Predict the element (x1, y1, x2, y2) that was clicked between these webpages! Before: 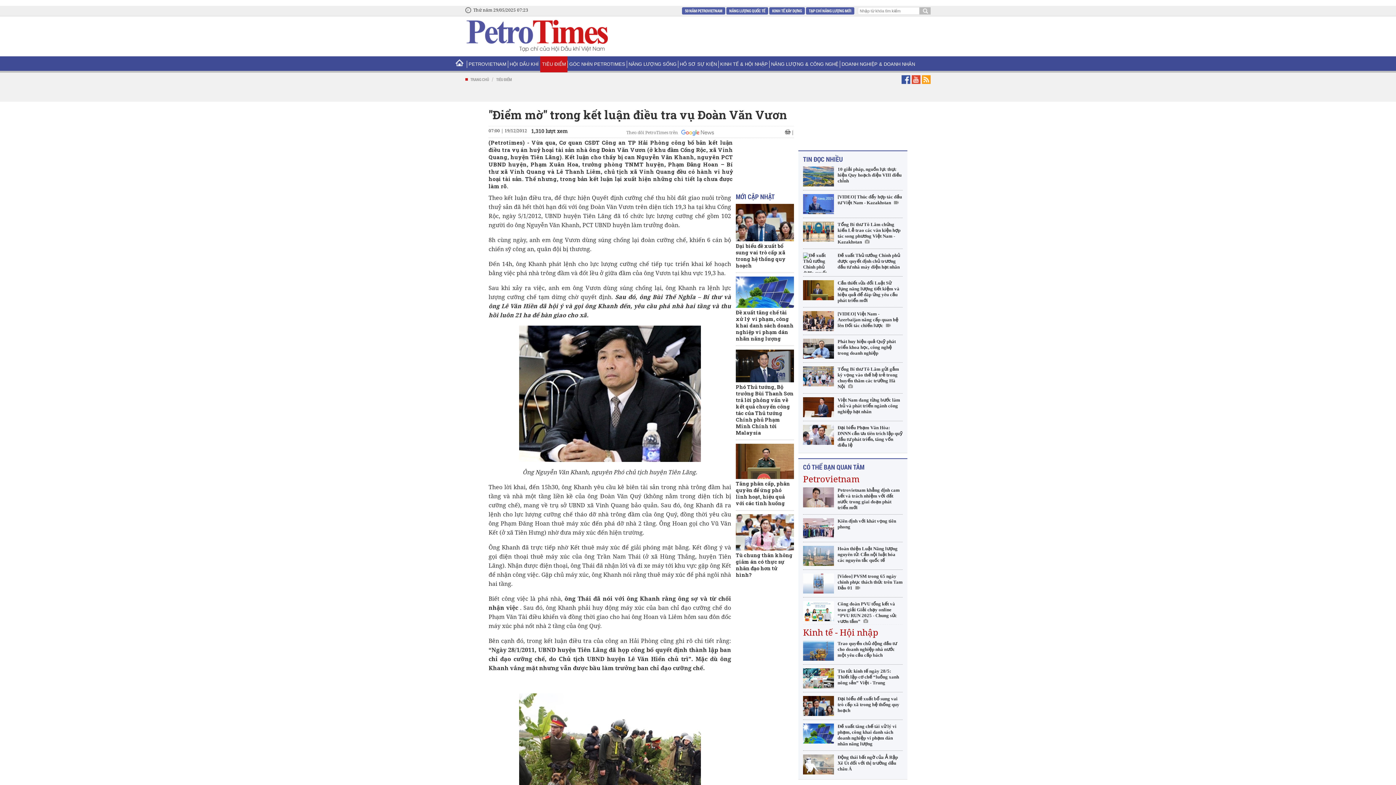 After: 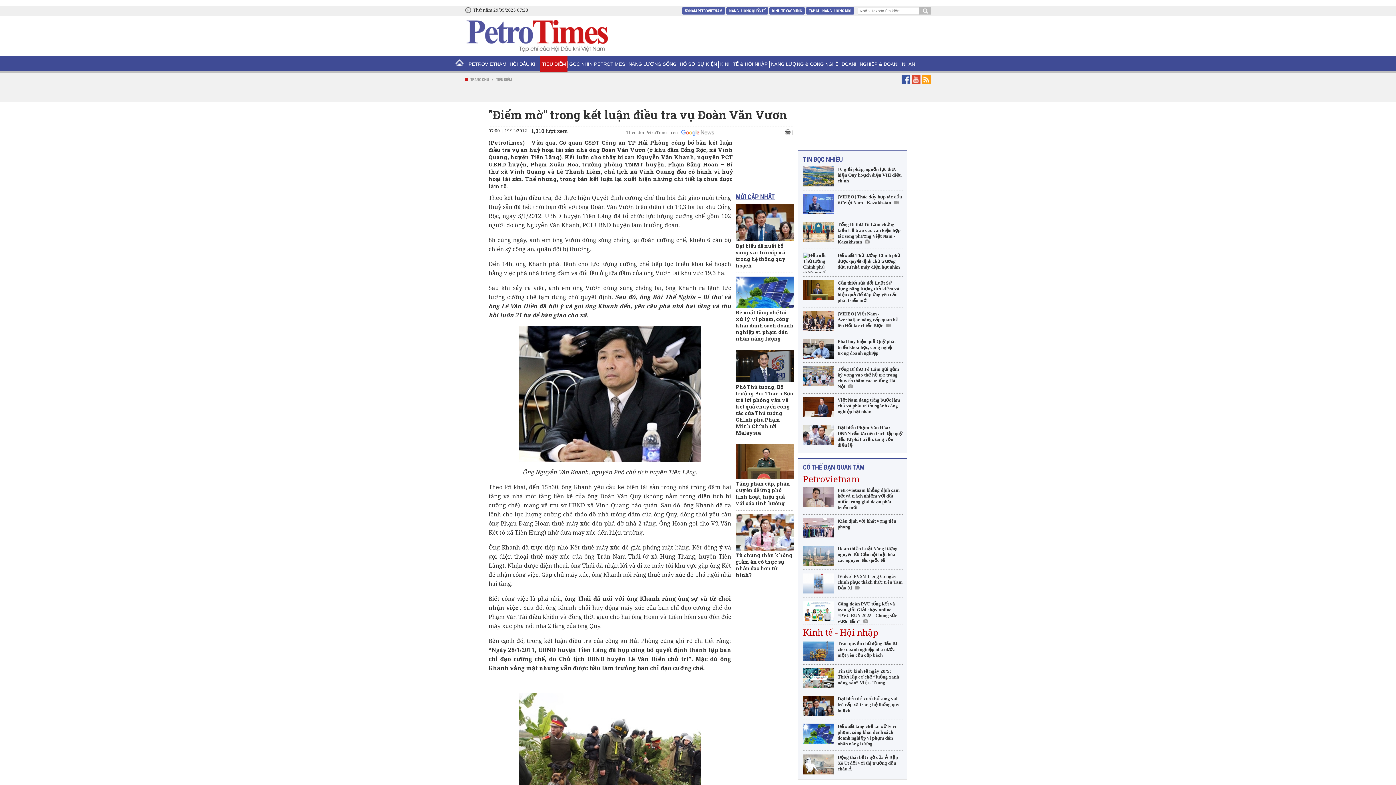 Action: label: MỚI CẬP NHẬT bbox: (736, 192, 774, 201)